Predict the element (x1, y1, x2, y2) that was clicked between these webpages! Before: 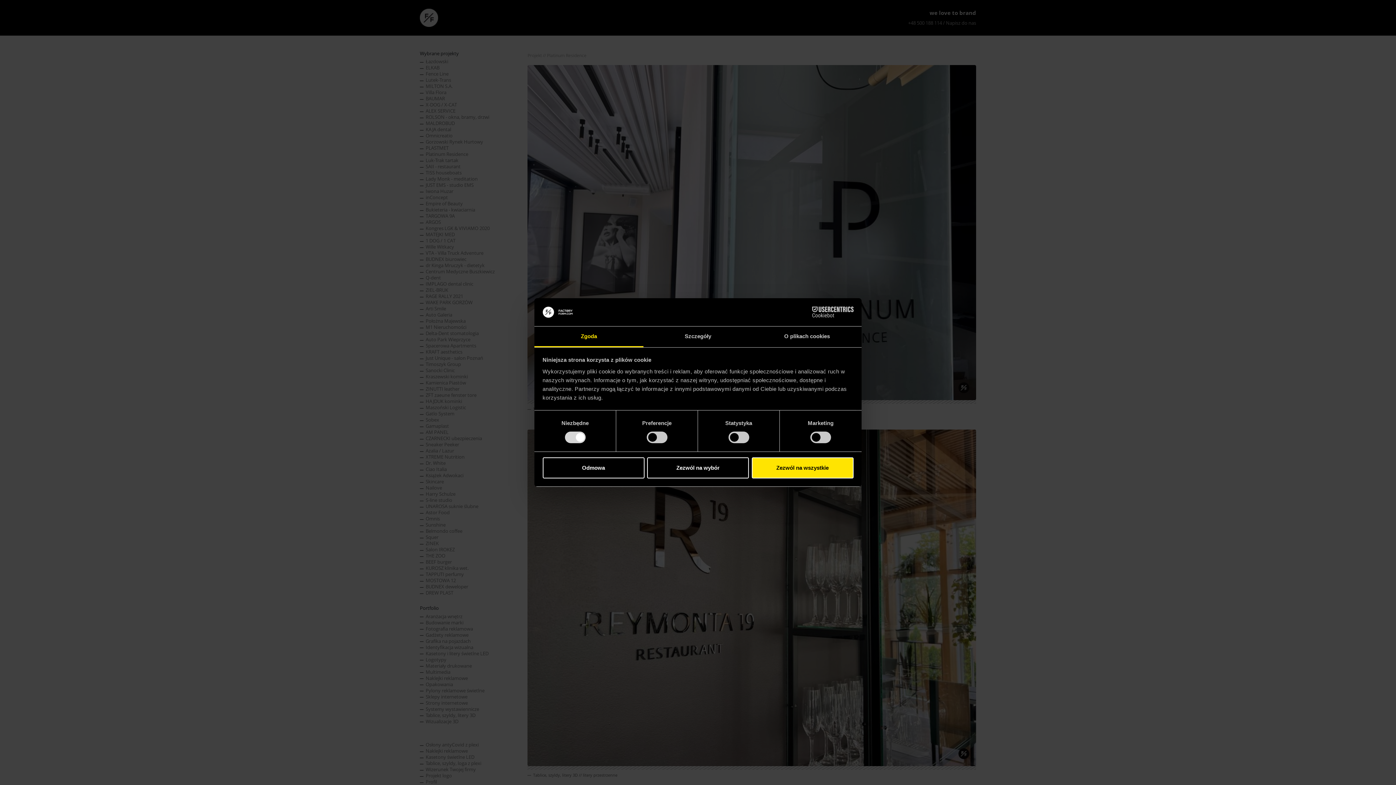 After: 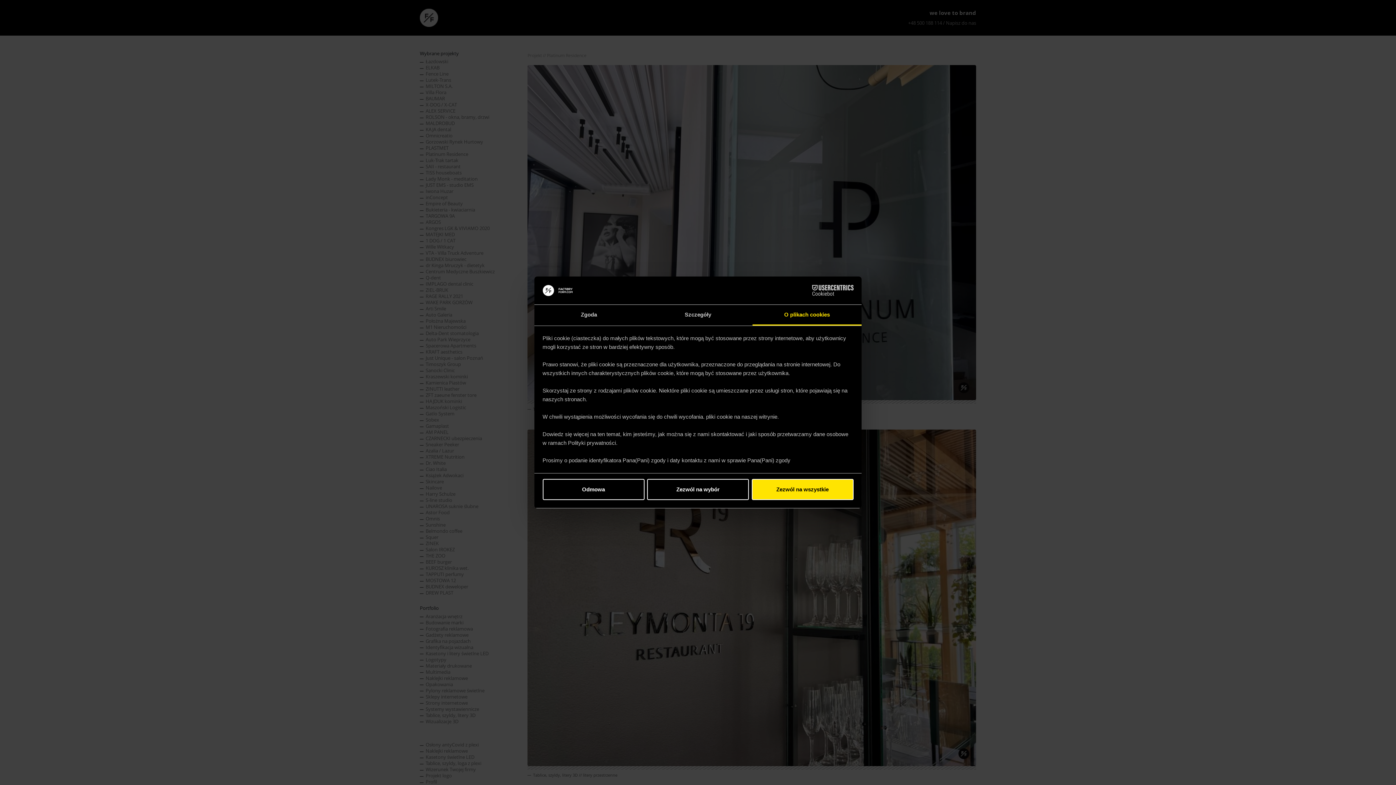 Action: bbox: (752, 326, 861, 347) label: O plikach cookies